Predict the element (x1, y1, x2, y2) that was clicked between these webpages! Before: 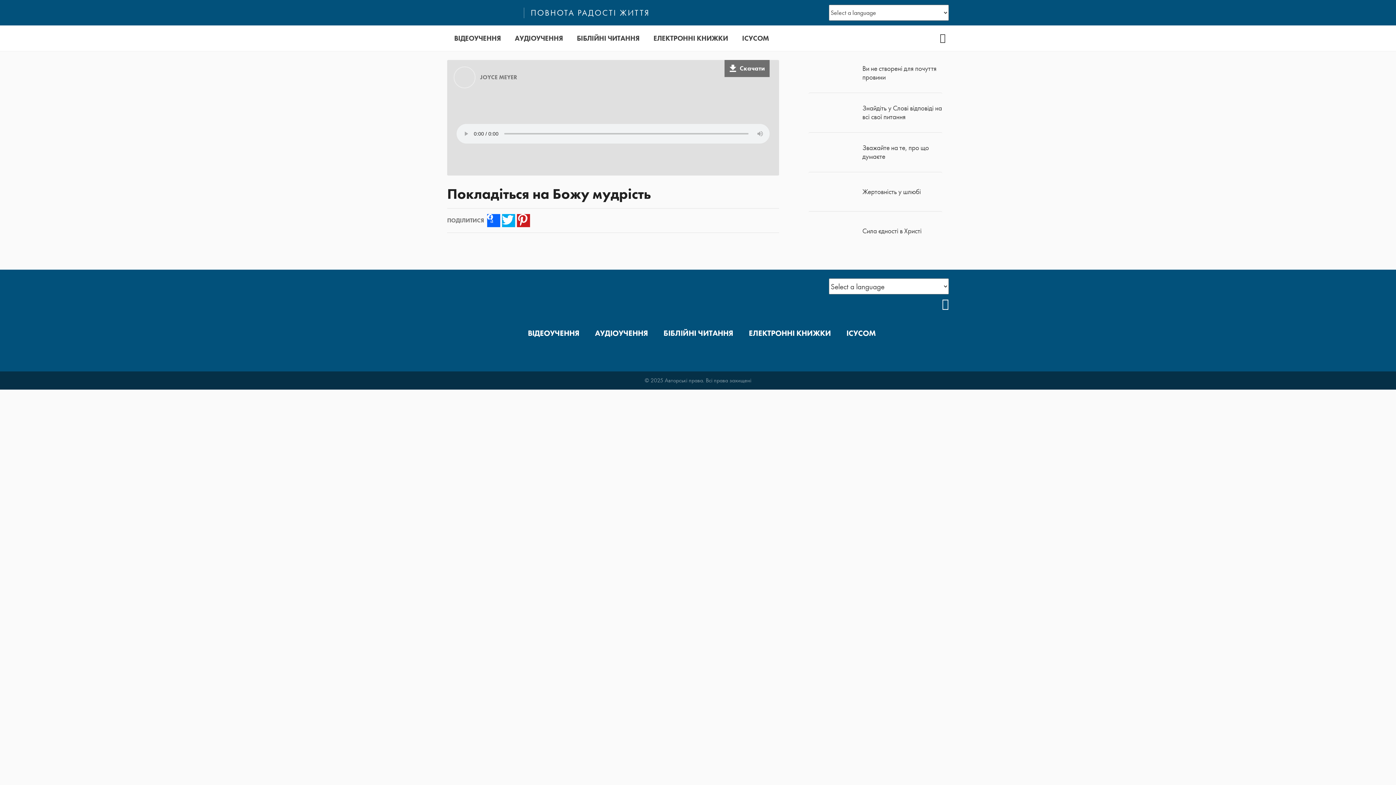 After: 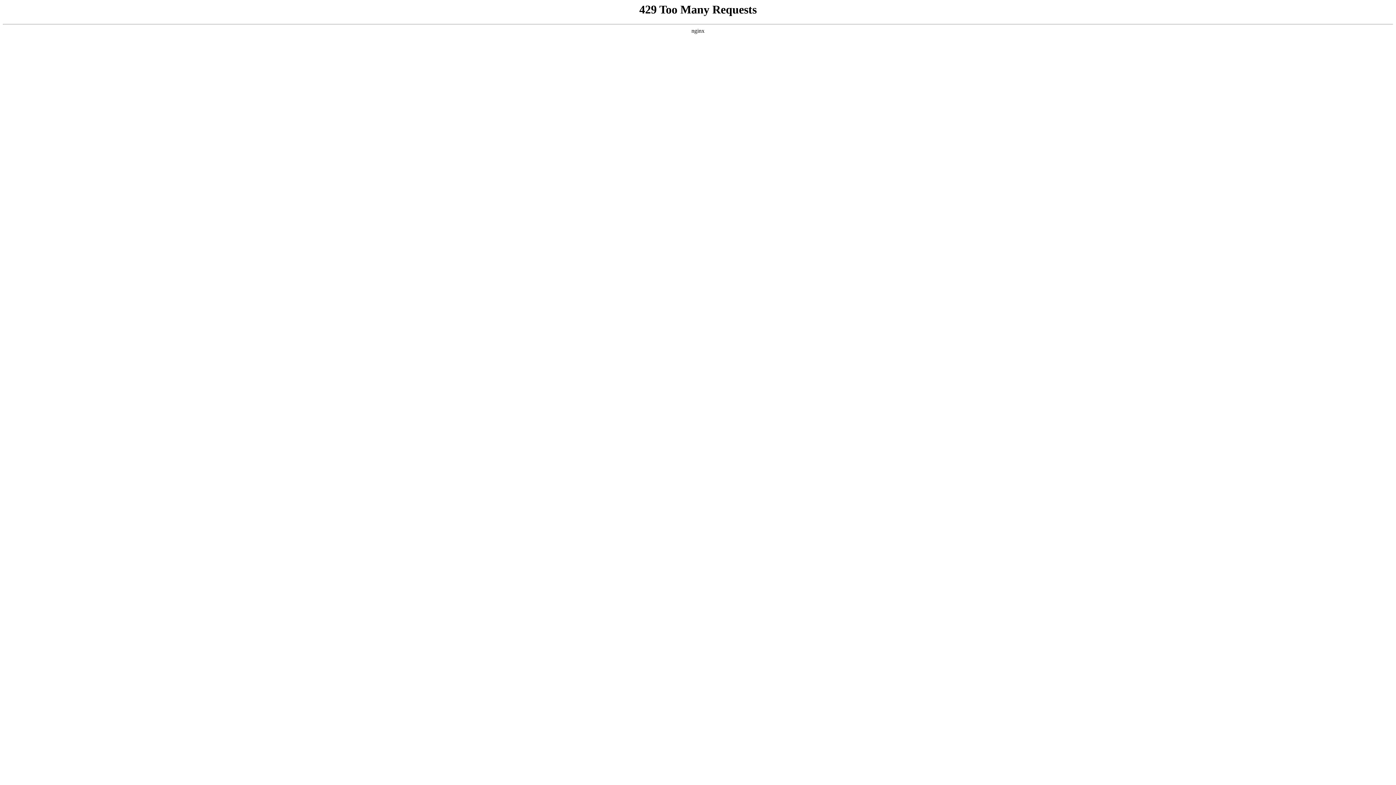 Action: bbox: (838, 320, 876, 345) label: ІСУСОМ